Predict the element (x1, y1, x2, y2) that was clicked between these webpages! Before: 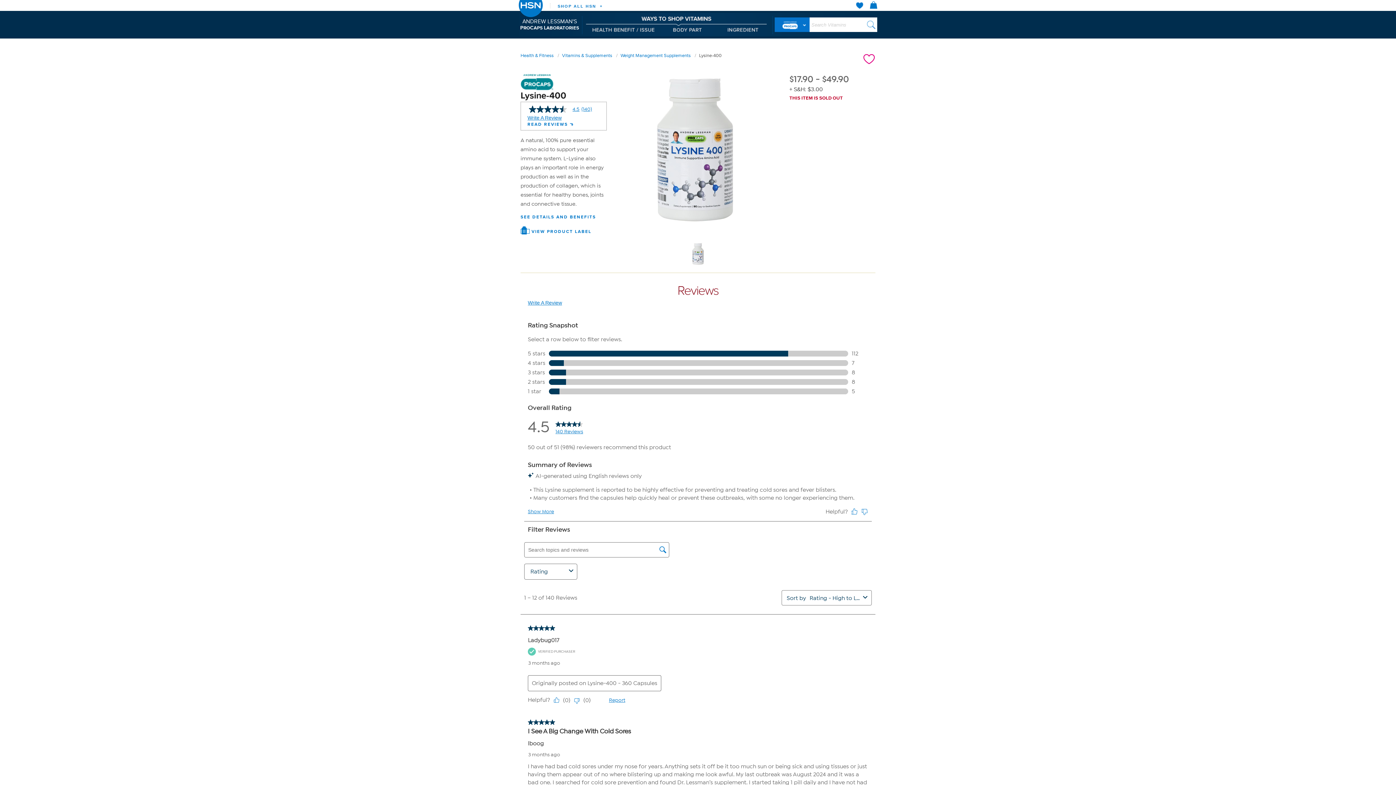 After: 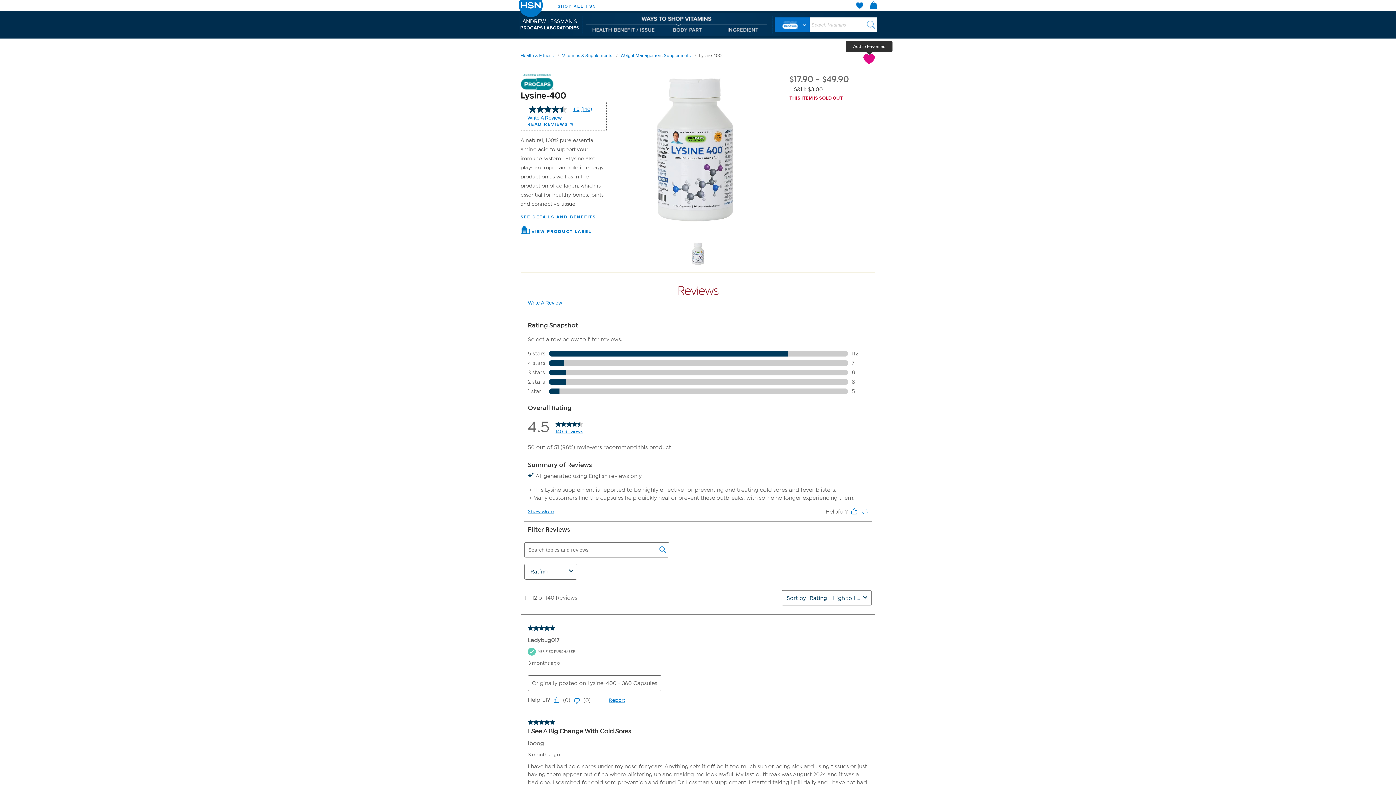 Action: bbox: (863, 54, 875, 64) label: Add to favorites